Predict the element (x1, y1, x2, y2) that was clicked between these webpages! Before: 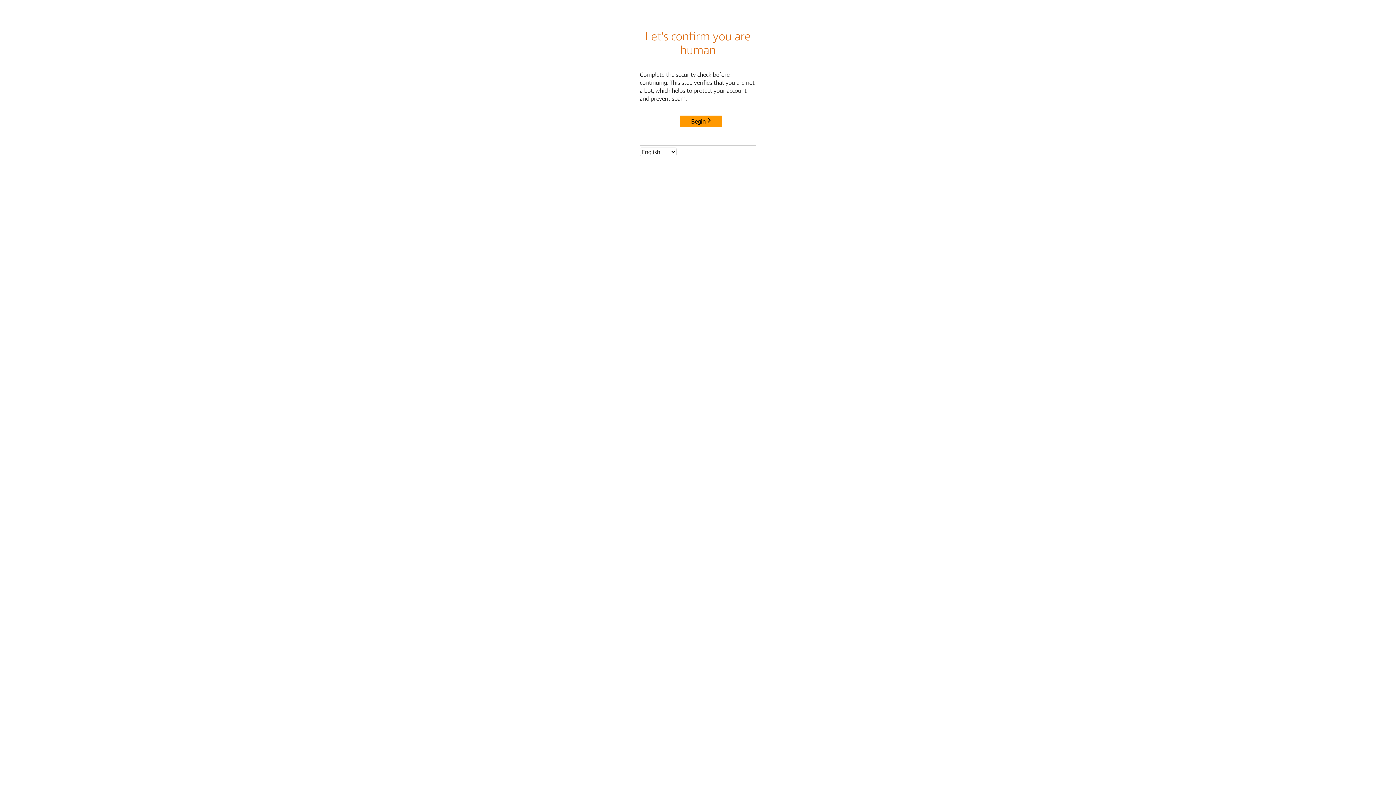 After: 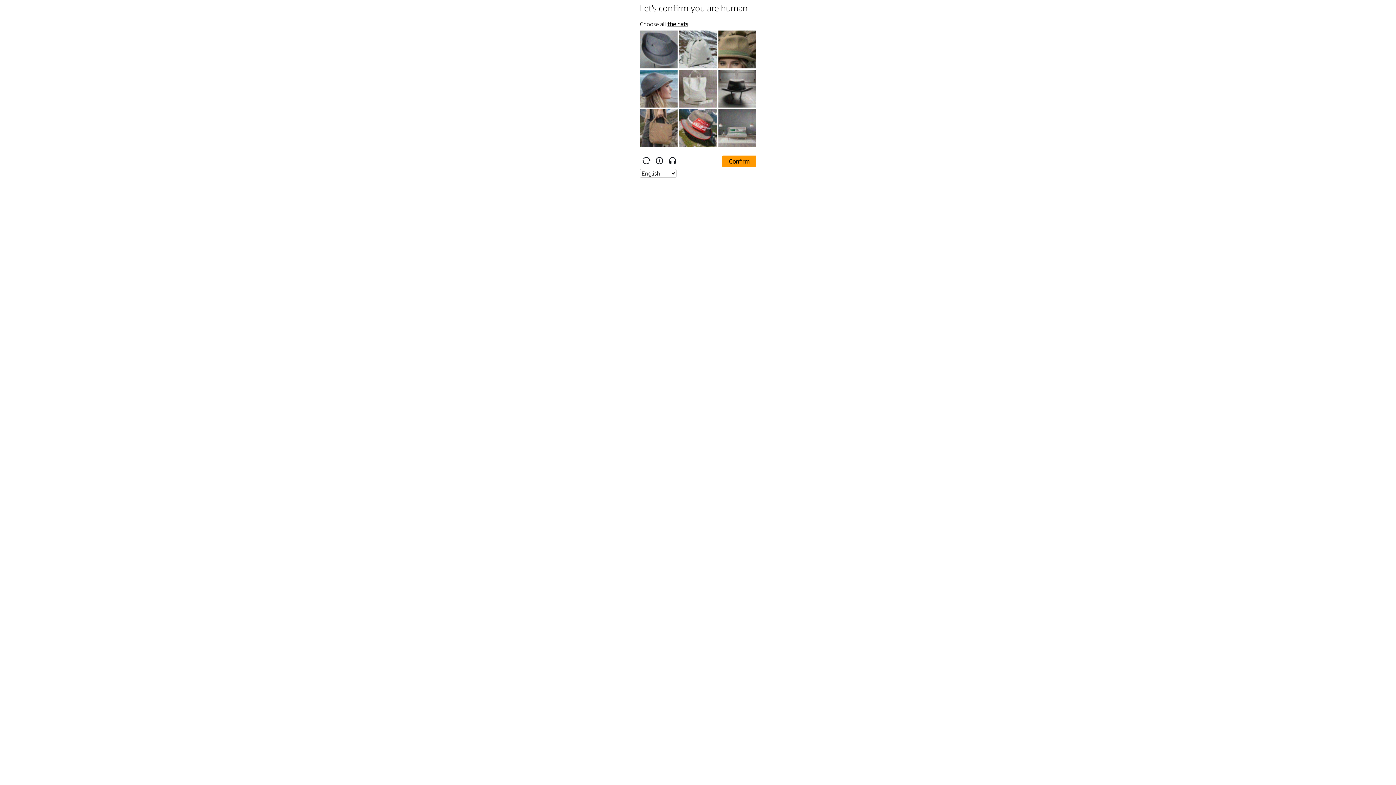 Action: bbox: (680, 115, 722, 127) label: Begin